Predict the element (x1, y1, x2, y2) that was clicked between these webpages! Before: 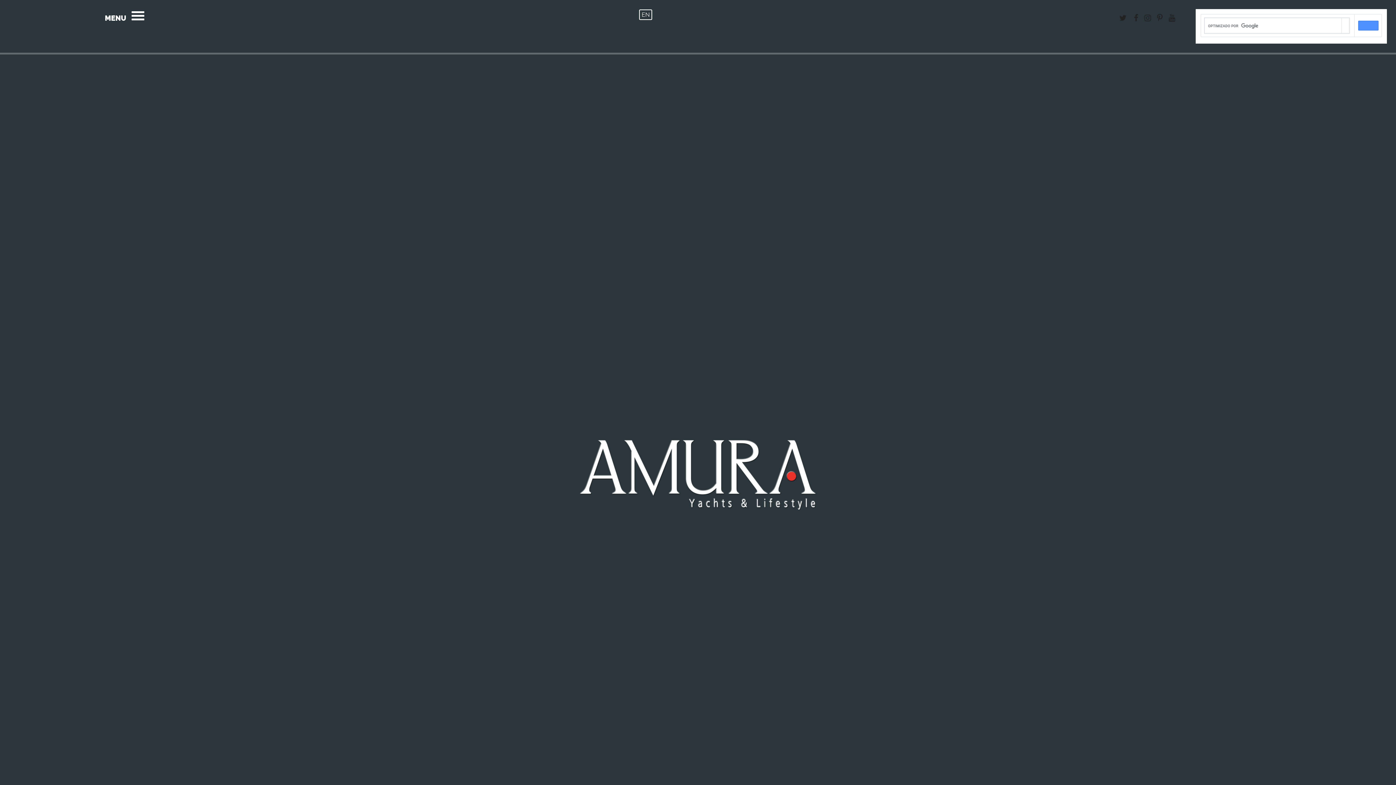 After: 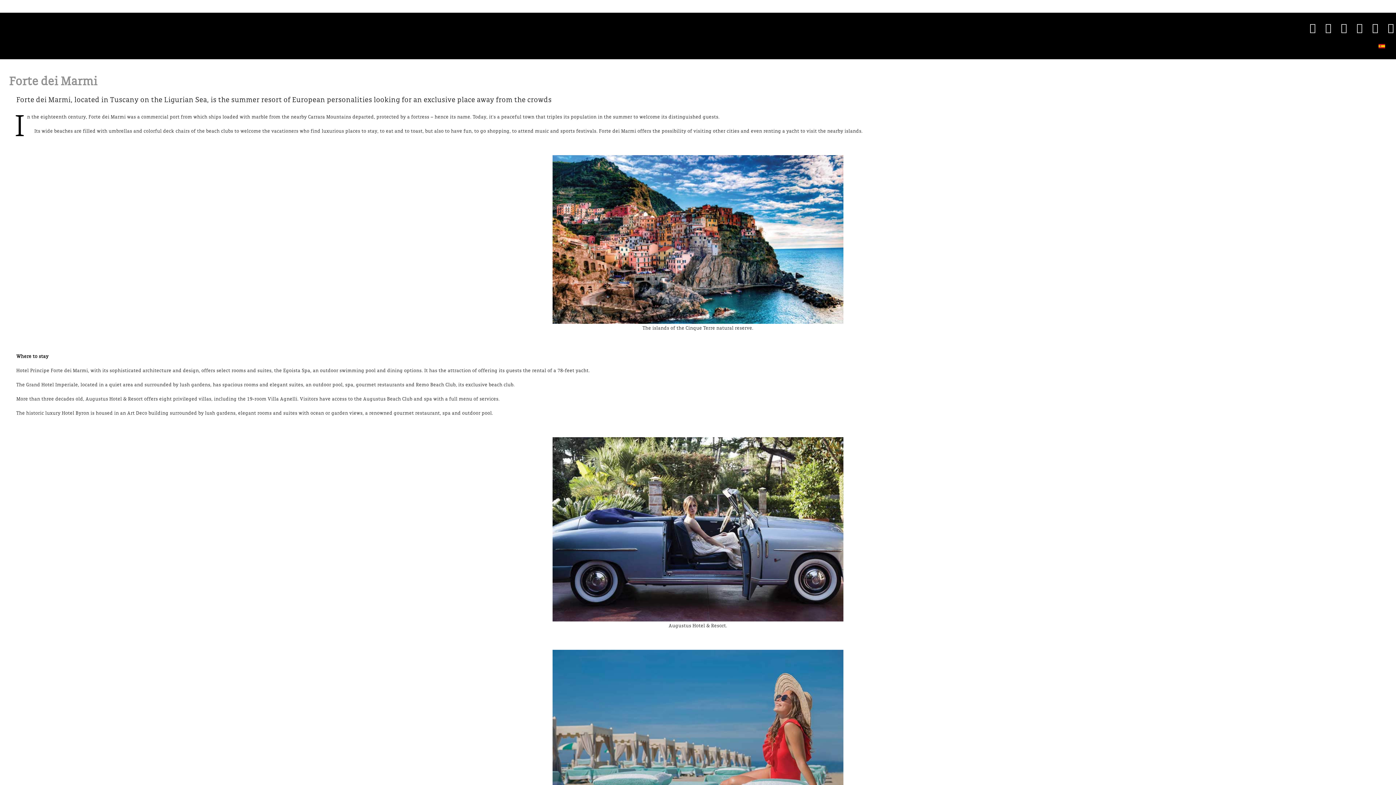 Action: bbox: (639, 9, 652, 20) label: EN